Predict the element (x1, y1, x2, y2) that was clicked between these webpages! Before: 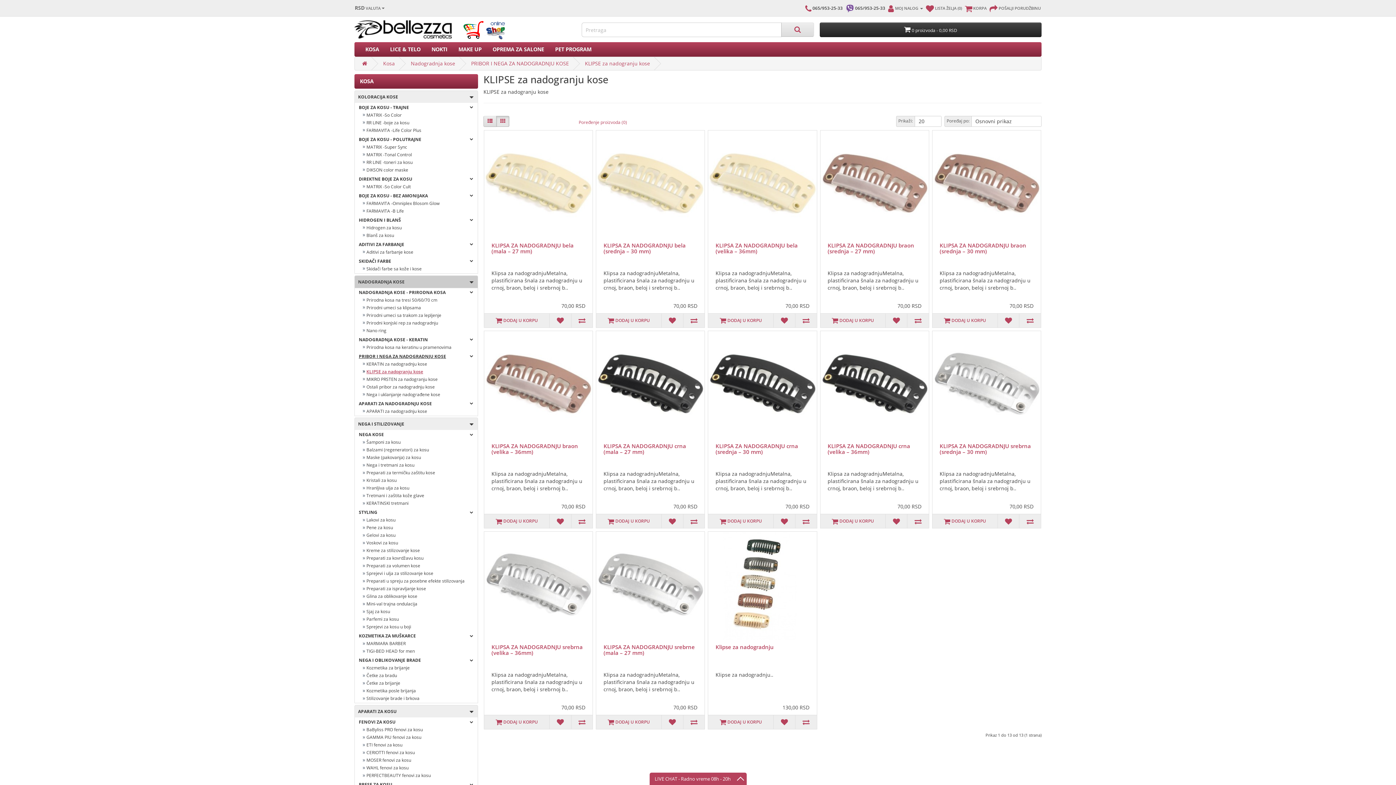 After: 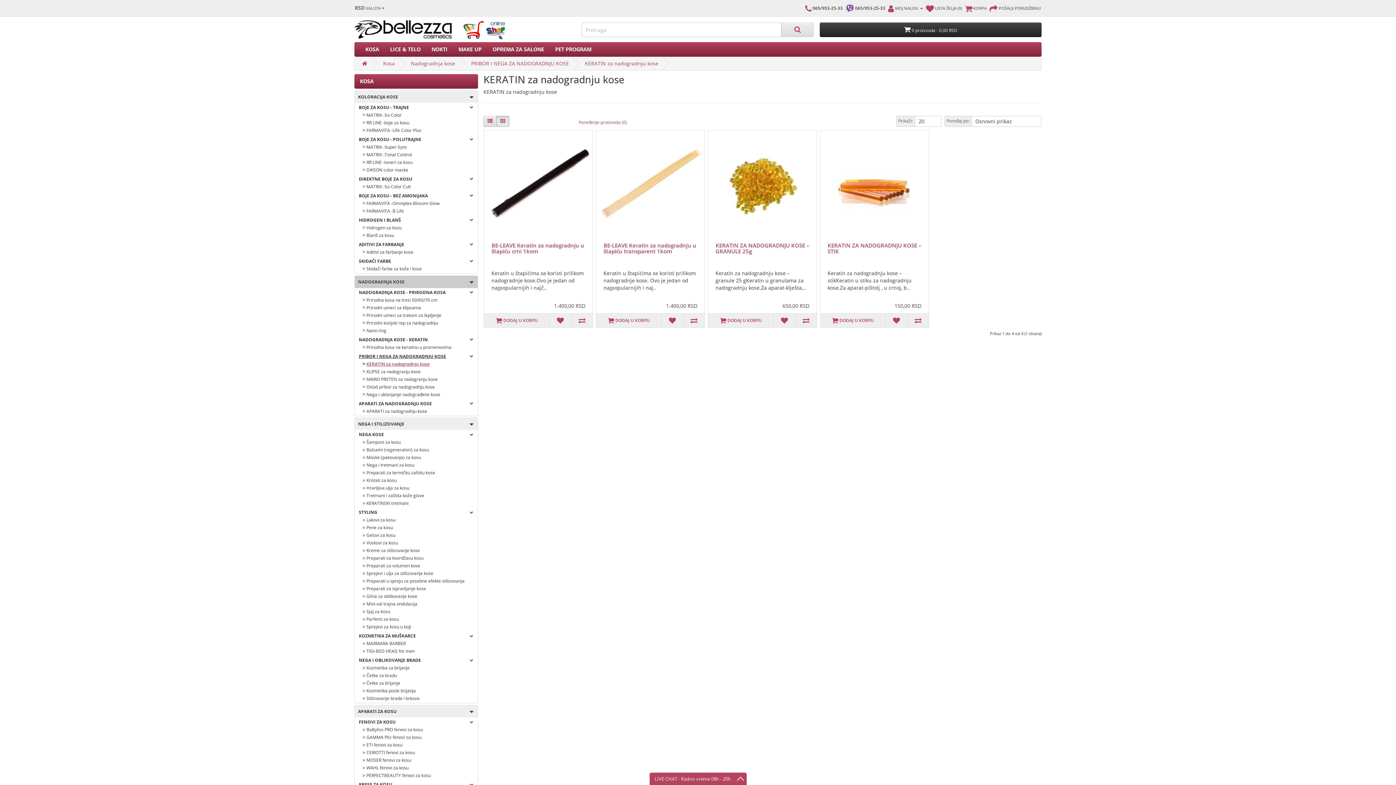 Action: bbox: (354, 360, 478, 368) label: KERATIN za nadogradnju kose